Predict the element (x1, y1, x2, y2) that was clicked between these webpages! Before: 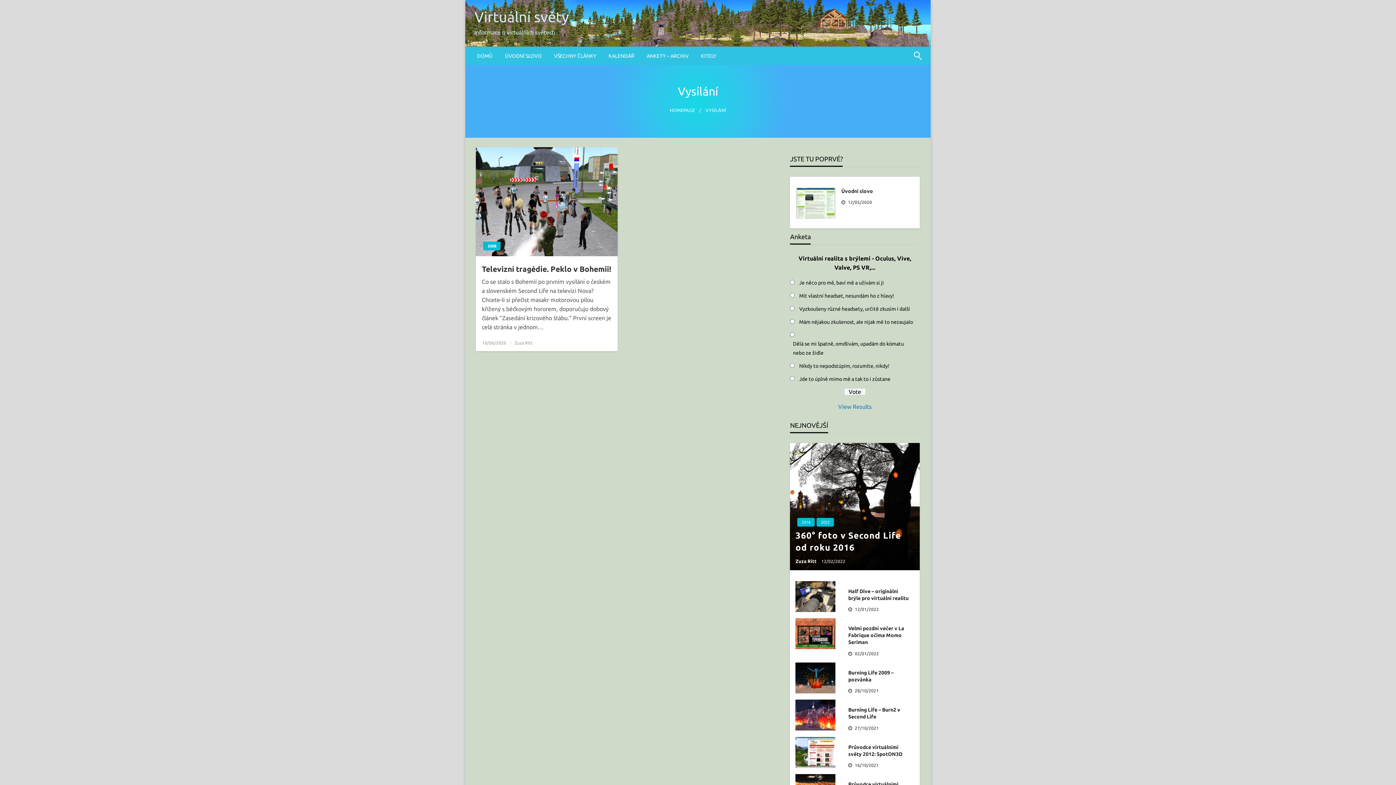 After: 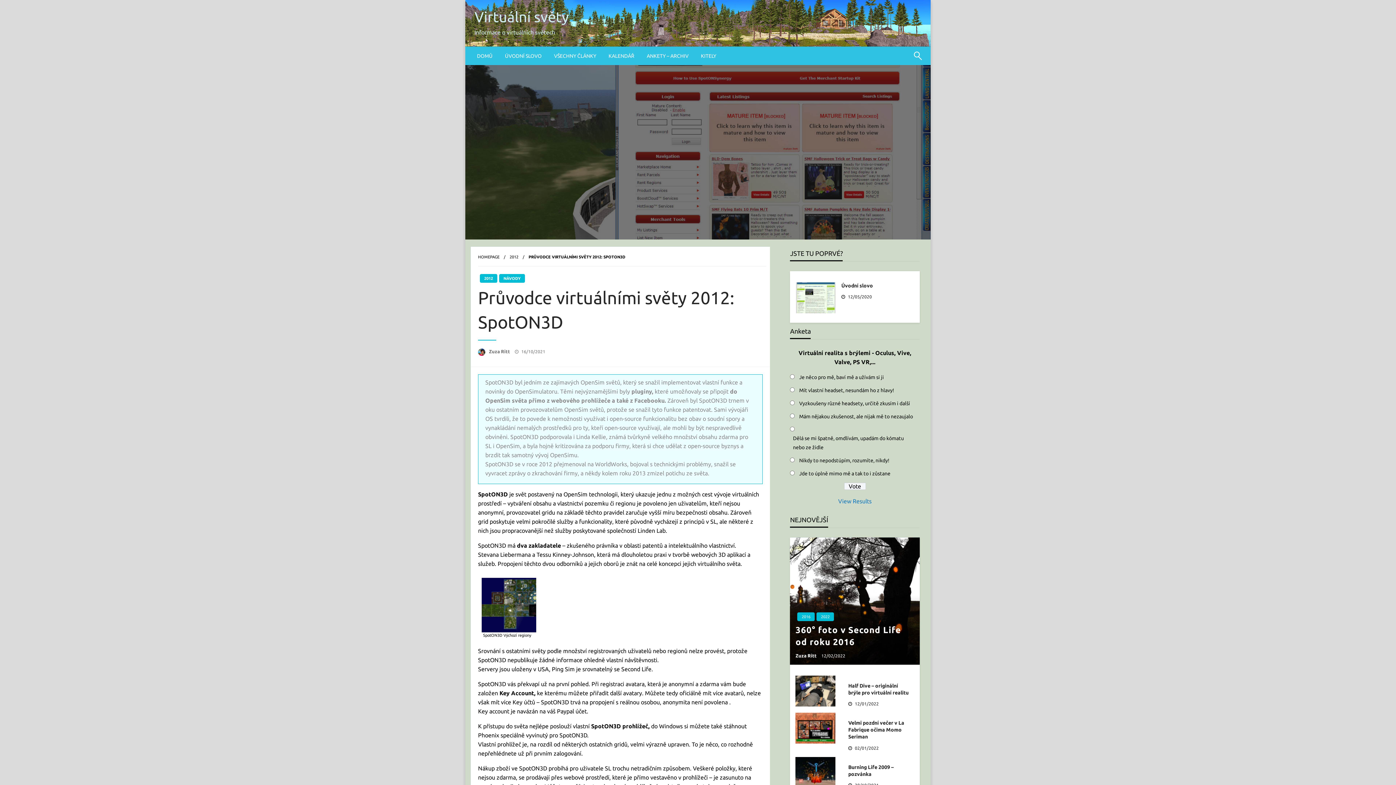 Action: bbox: (848, 744, 910, 758) label: Průvodce virtuálními světy 2012: SpotON3D